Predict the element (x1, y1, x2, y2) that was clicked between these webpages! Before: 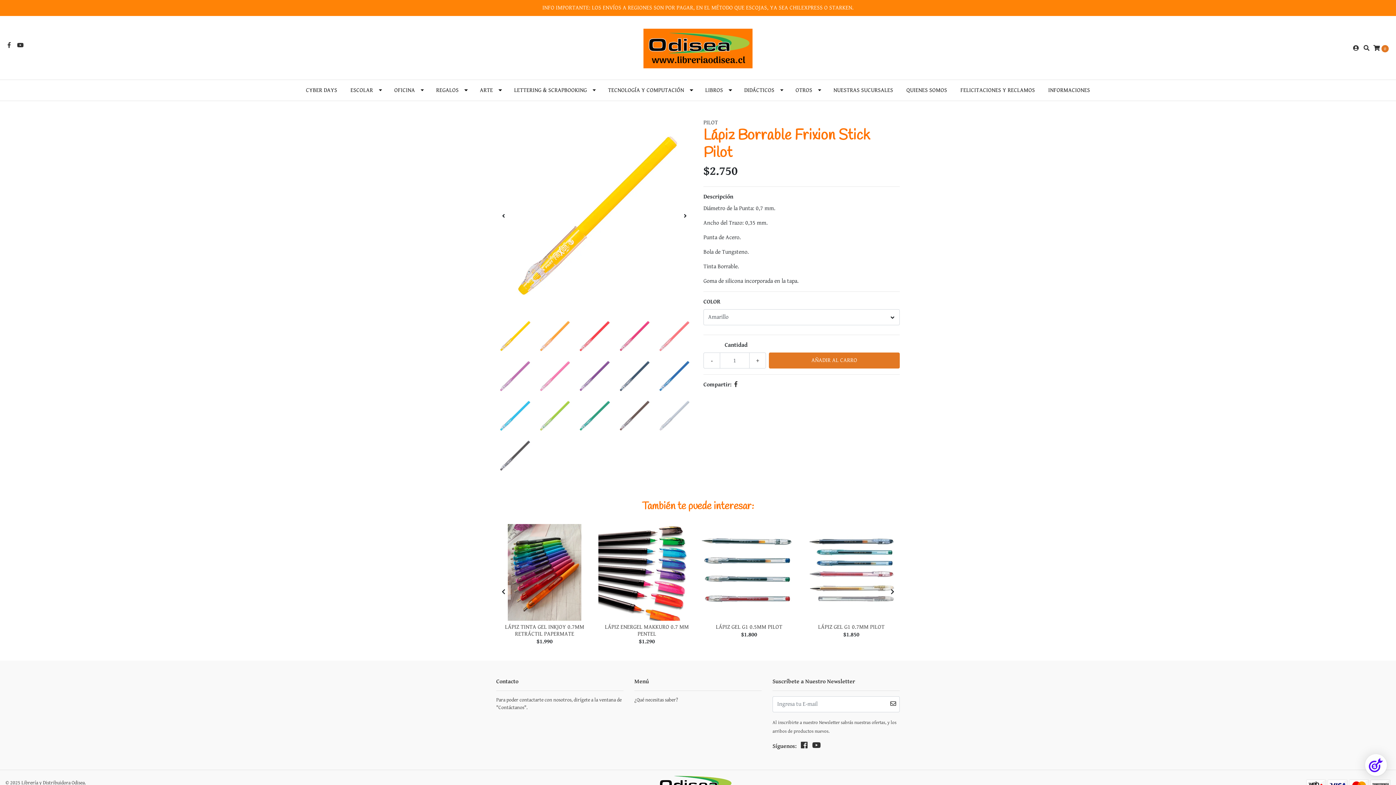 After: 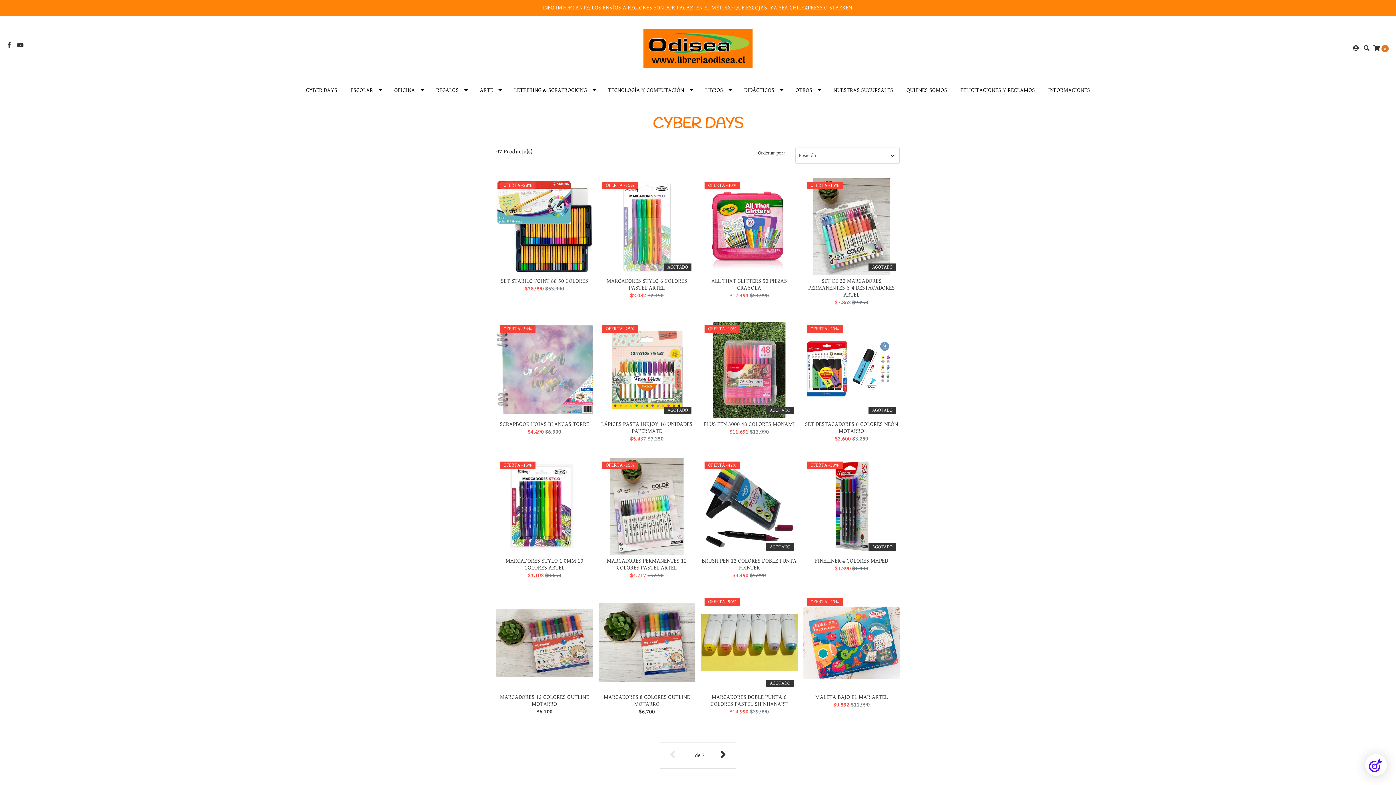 Action: bbox: (299, 80, 343, 100) label: CYBER DAYS